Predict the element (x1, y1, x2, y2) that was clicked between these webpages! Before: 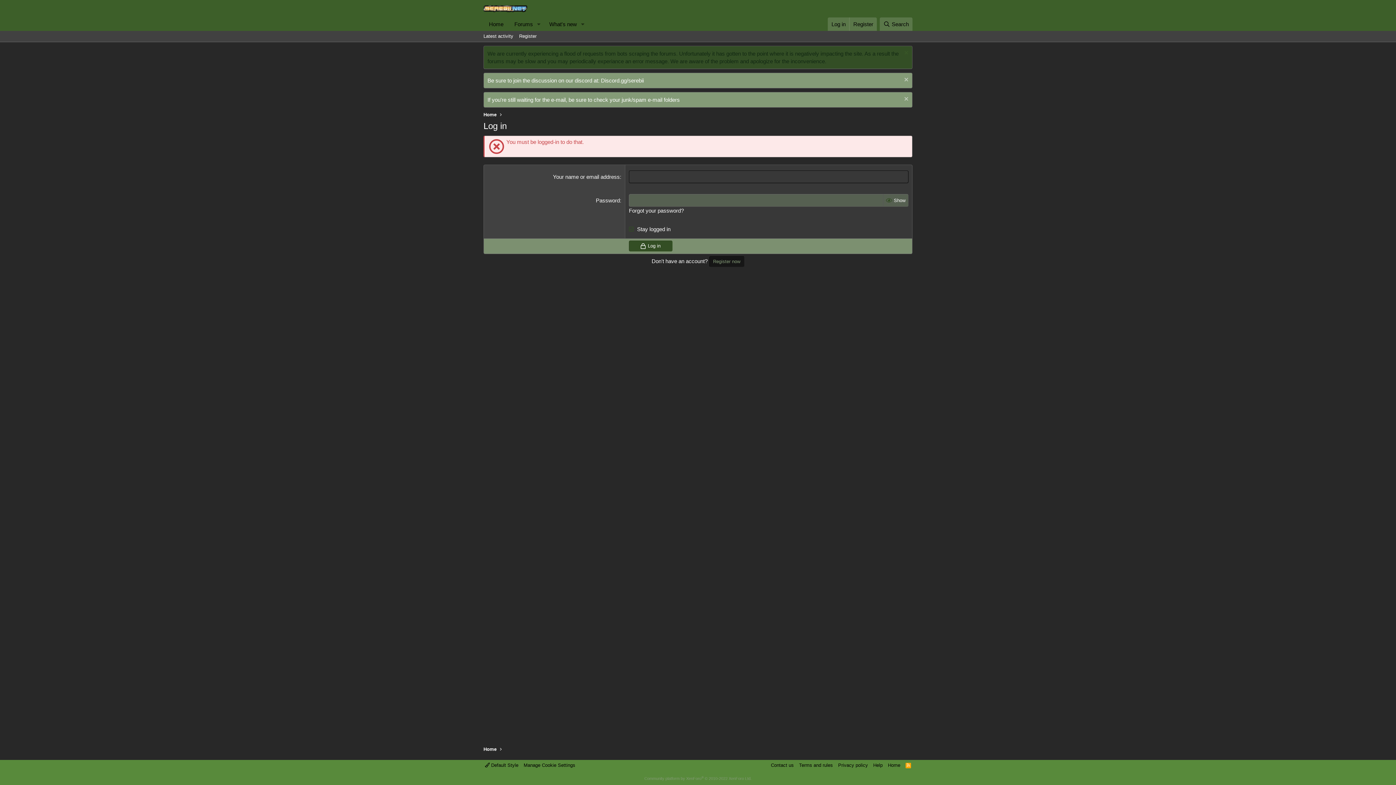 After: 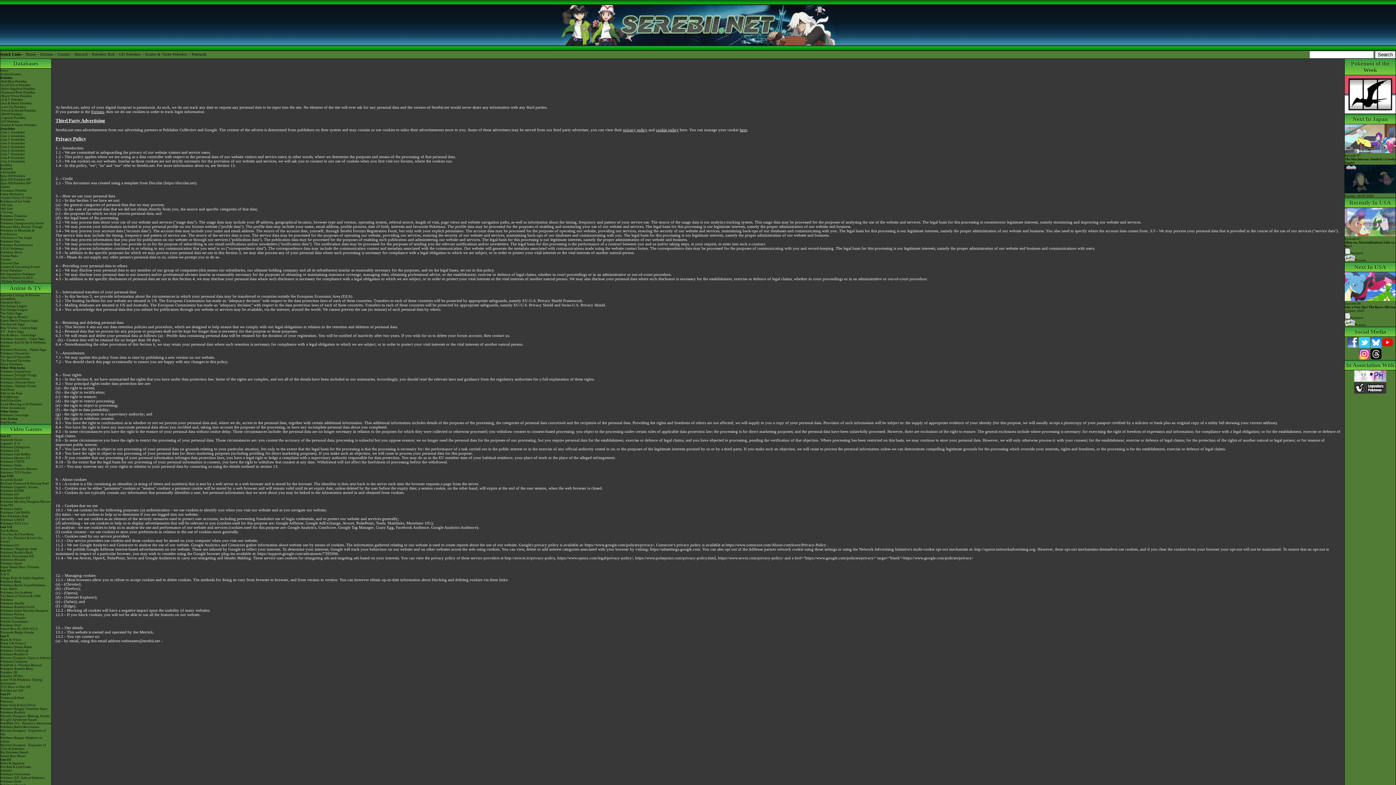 Action: label: Privacy policy bbox: (836, 762, 869, 769)